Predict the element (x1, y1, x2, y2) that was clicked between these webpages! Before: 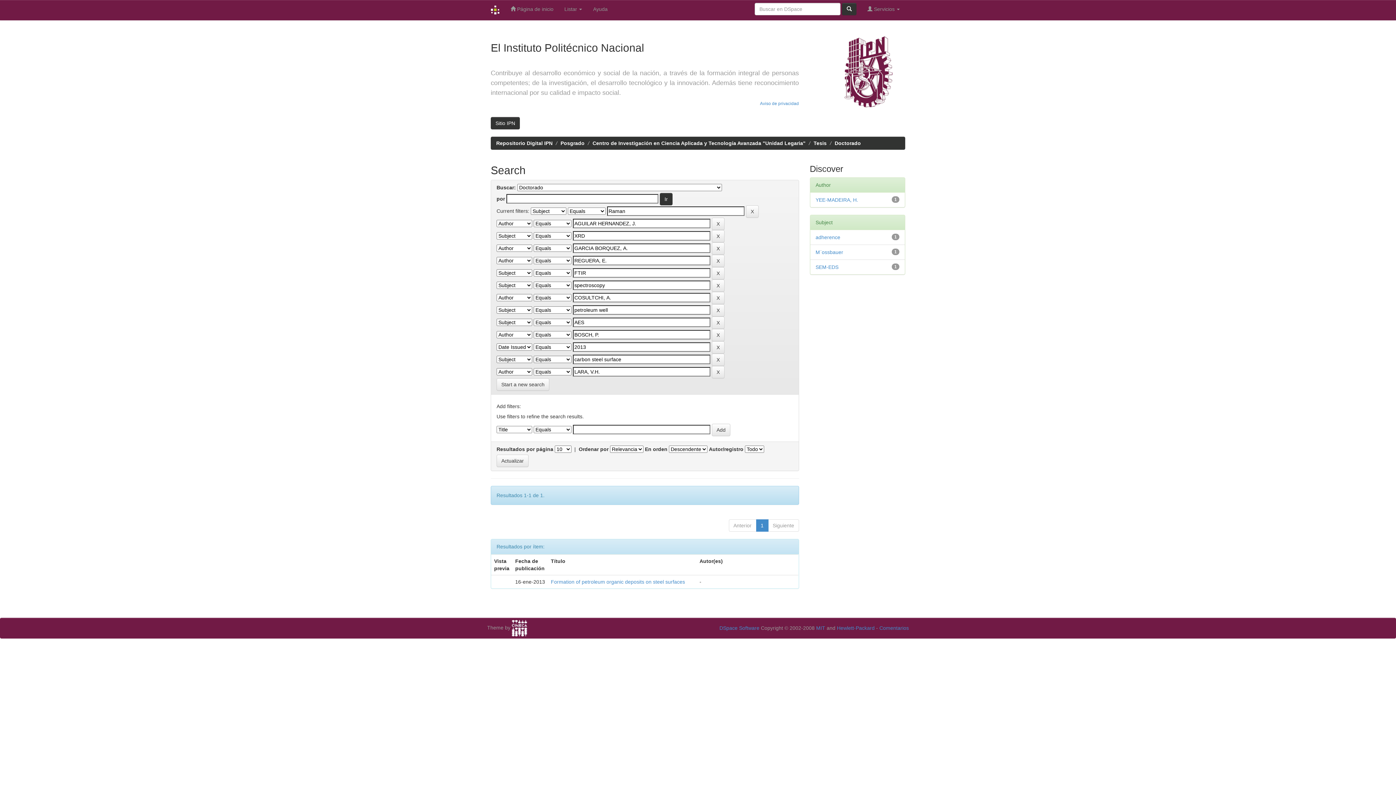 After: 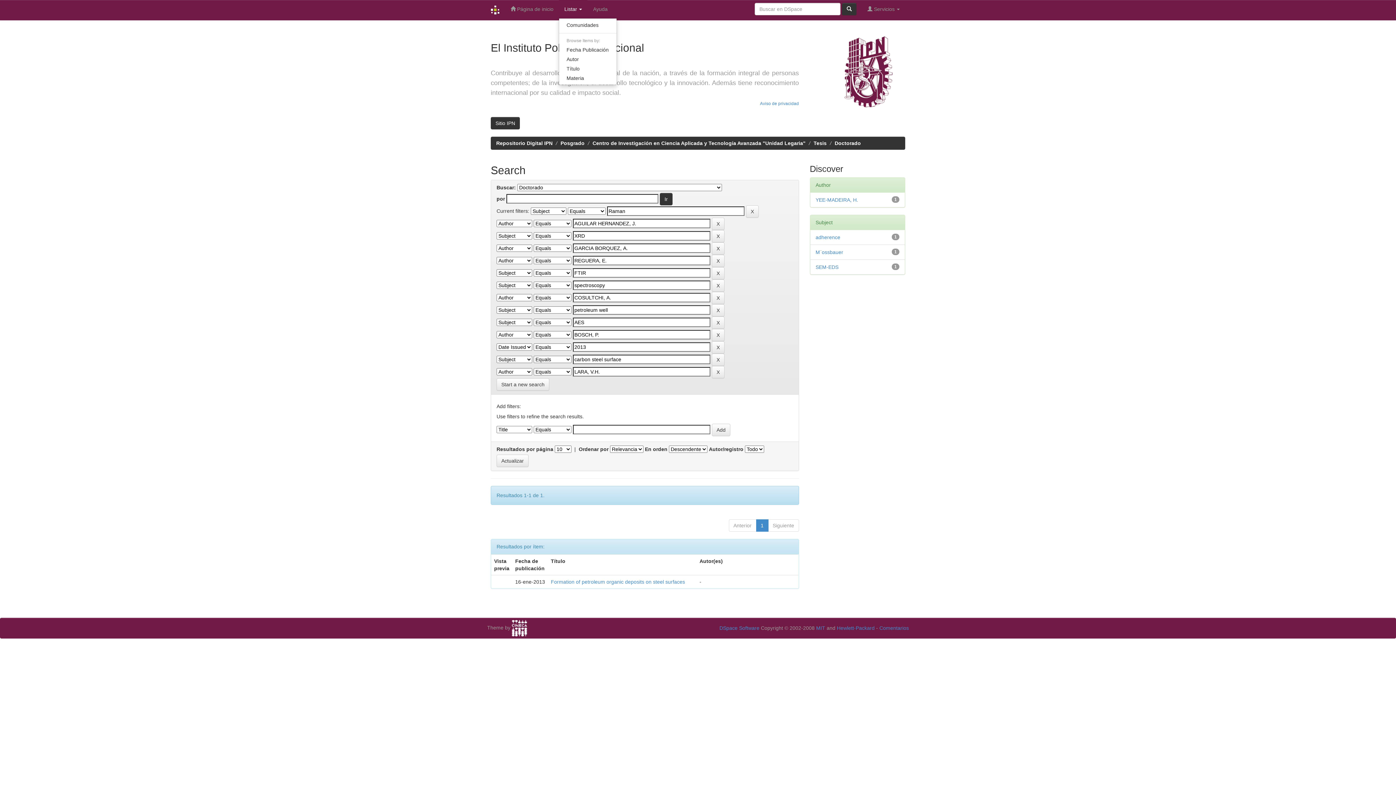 Action: label: Listar  bbox: (559, 0, 587, 18)